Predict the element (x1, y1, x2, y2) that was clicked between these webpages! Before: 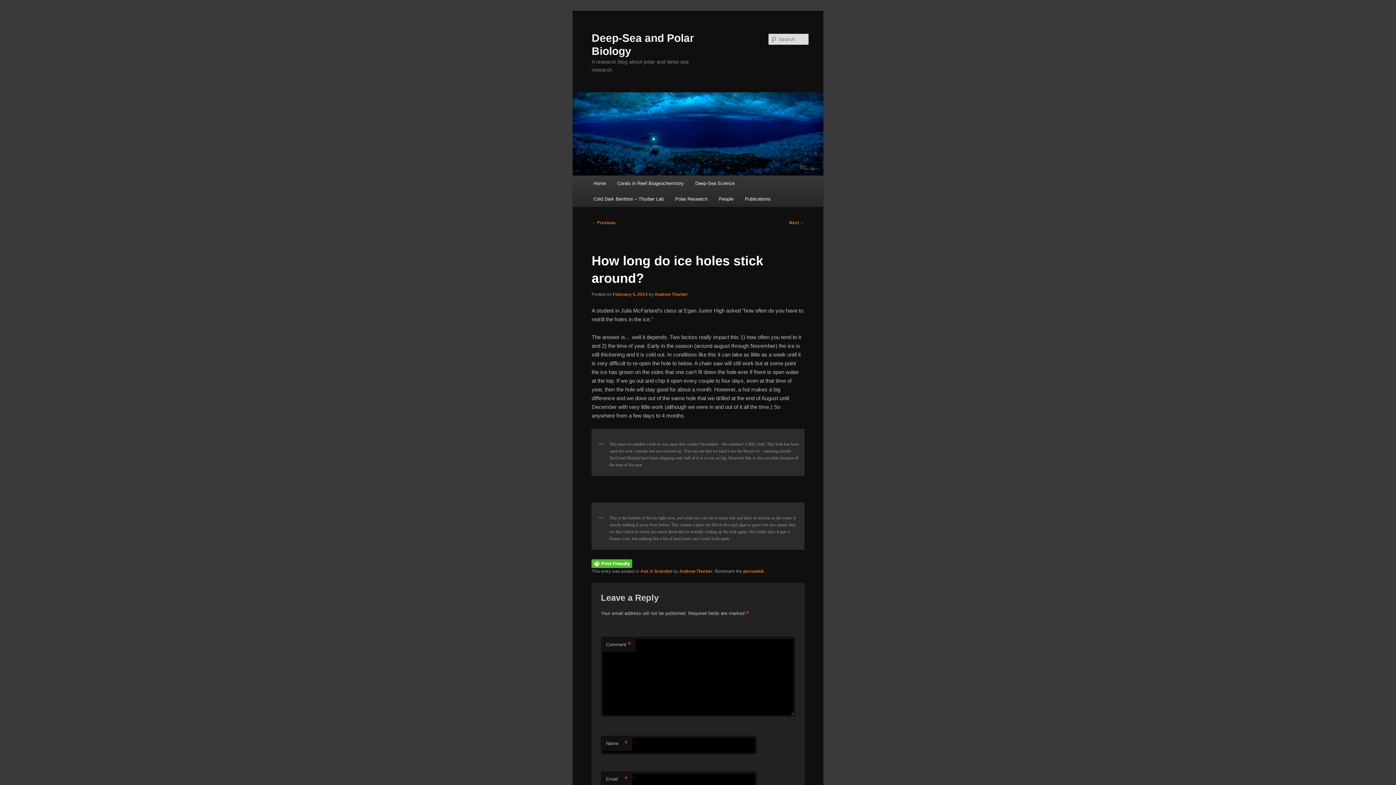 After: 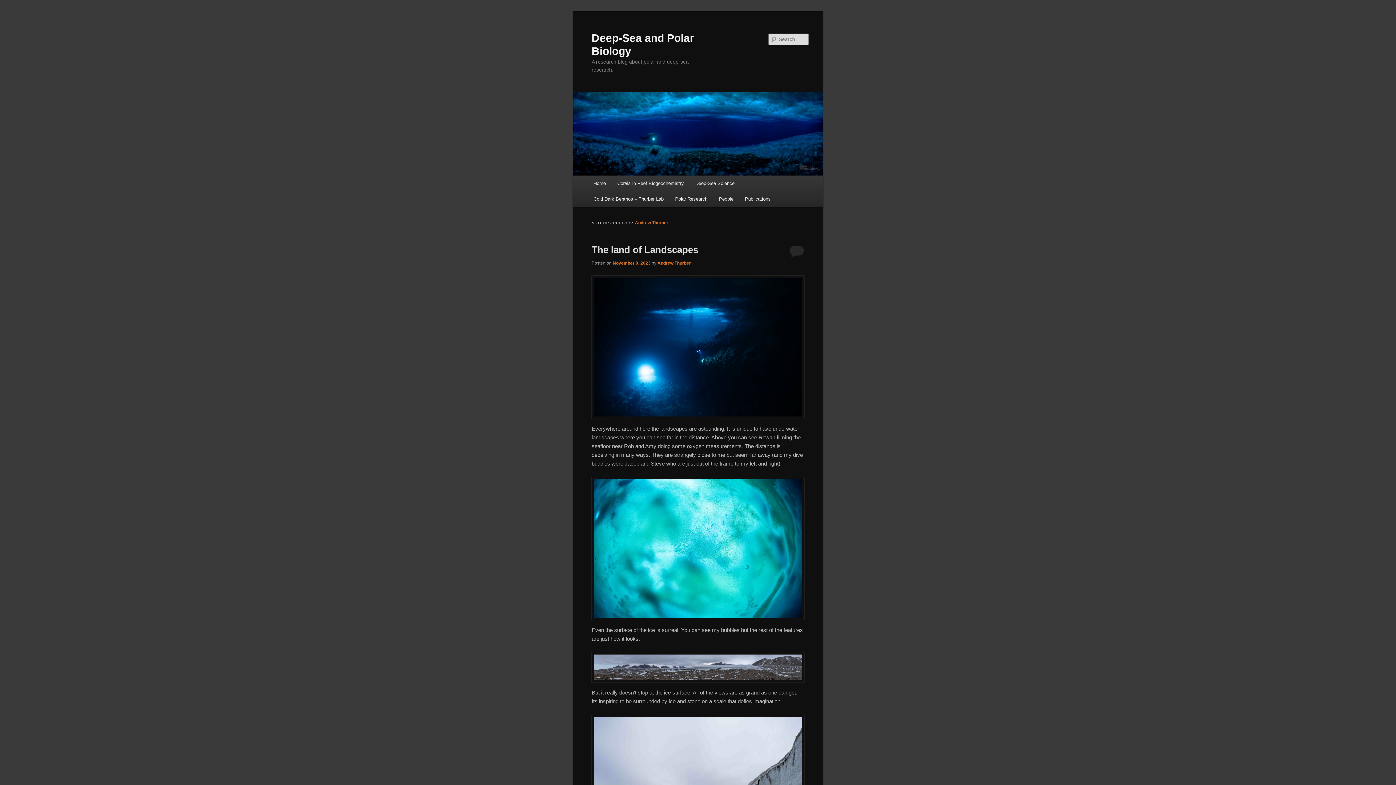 Action: bbox: (654, 291, 688, 297) label: Andrew Thurber